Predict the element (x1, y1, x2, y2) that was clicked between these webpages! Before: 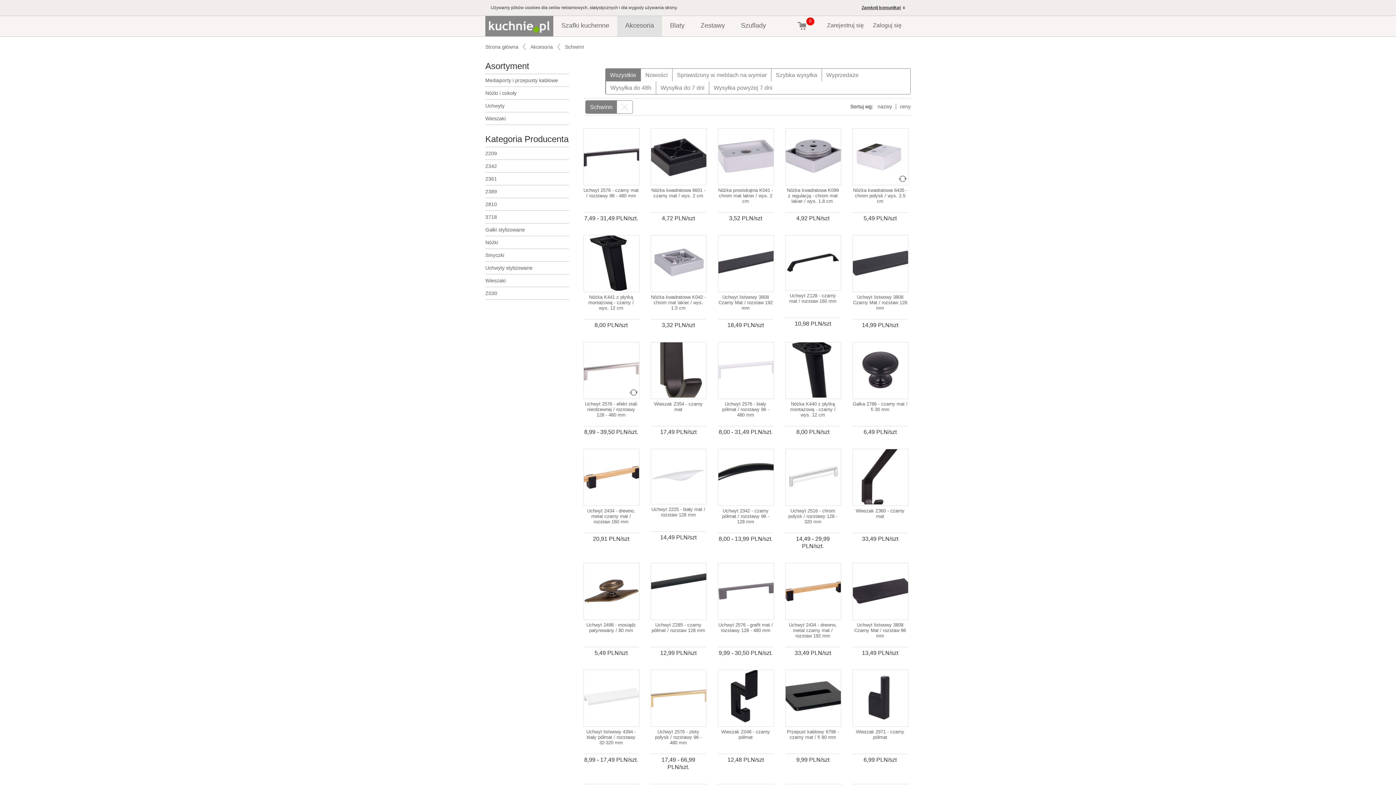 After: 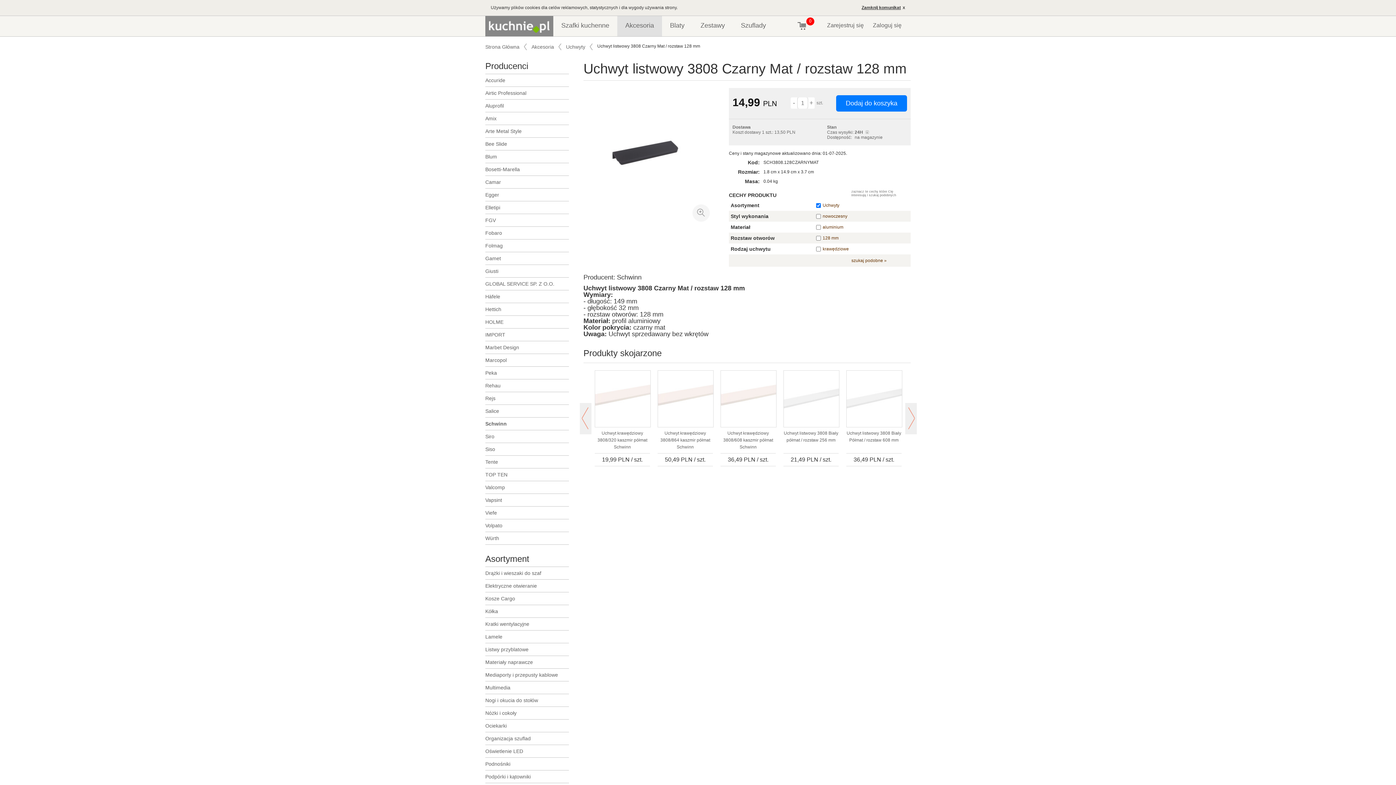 Action: bbox: (852, 292, 908, 319) label: Uchwyt listwowy 3808 Czarny Mat / rozstaw 128 mm